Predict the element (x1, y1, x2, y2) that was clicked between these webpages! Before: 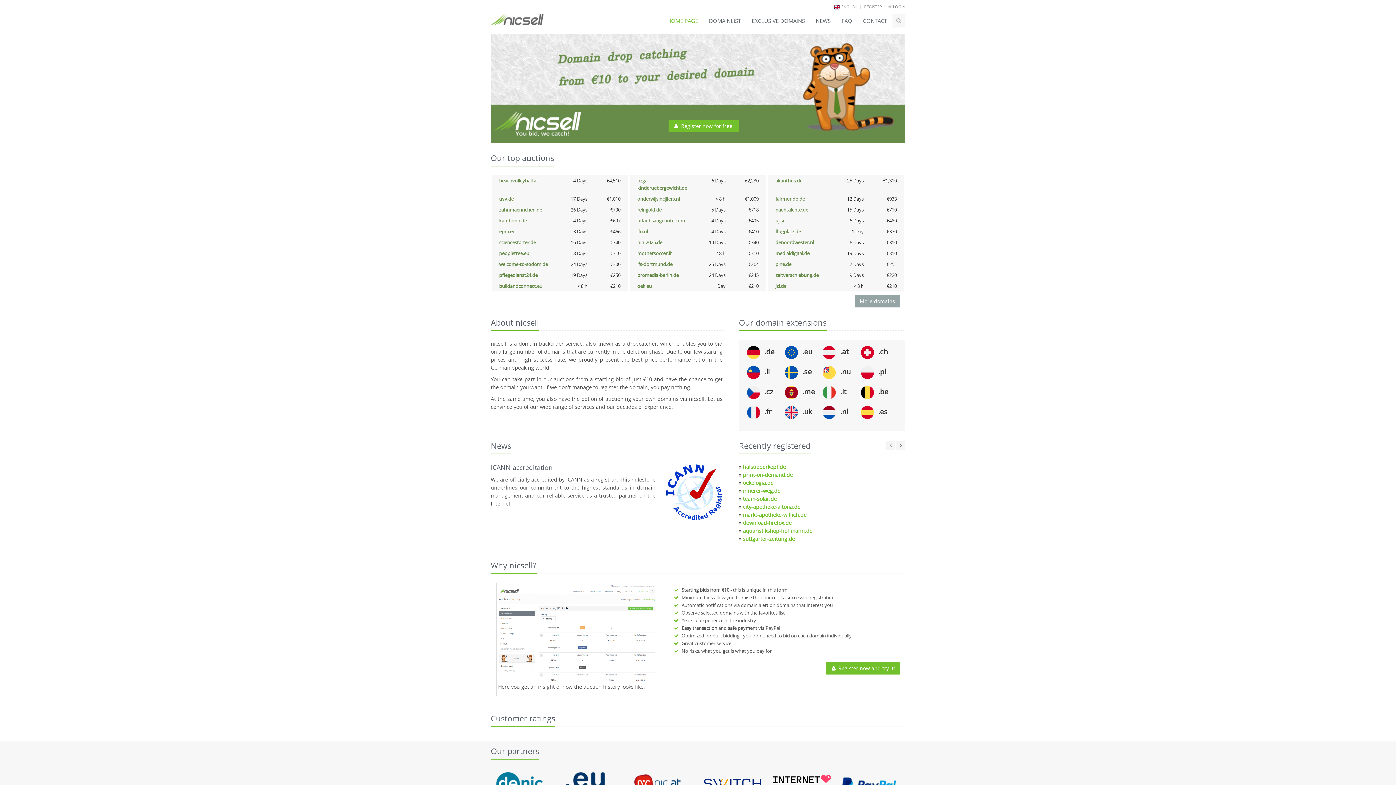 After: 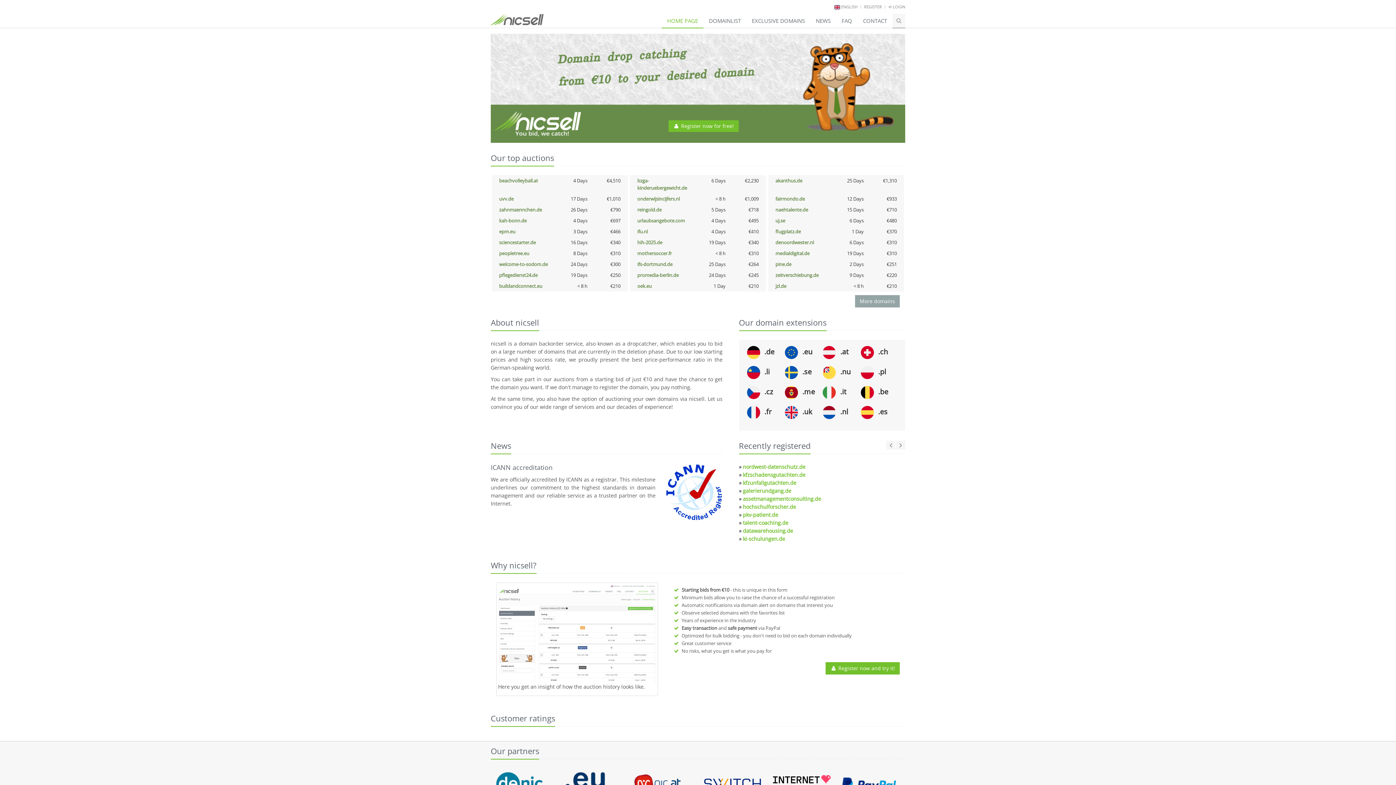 Action: bbox: (487, 13, 547, 21)